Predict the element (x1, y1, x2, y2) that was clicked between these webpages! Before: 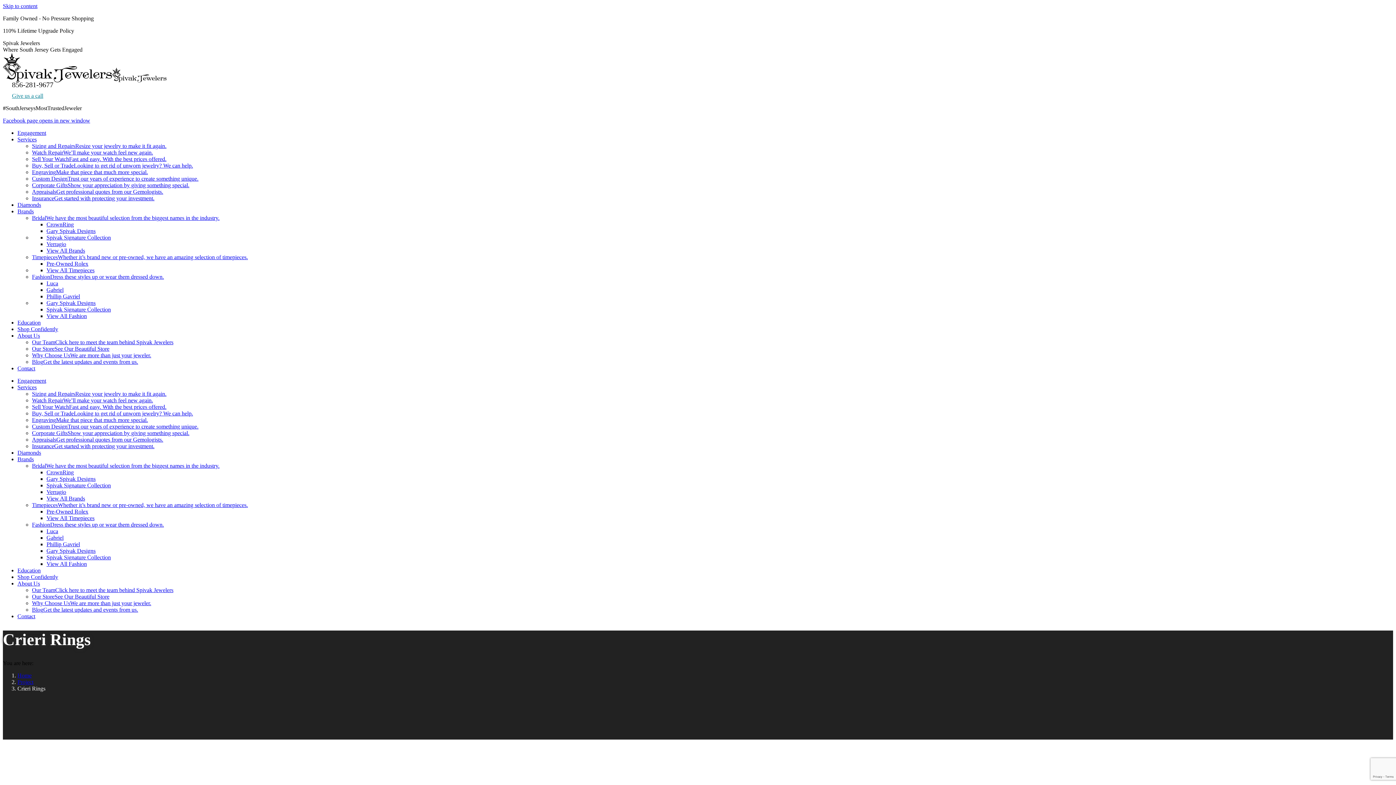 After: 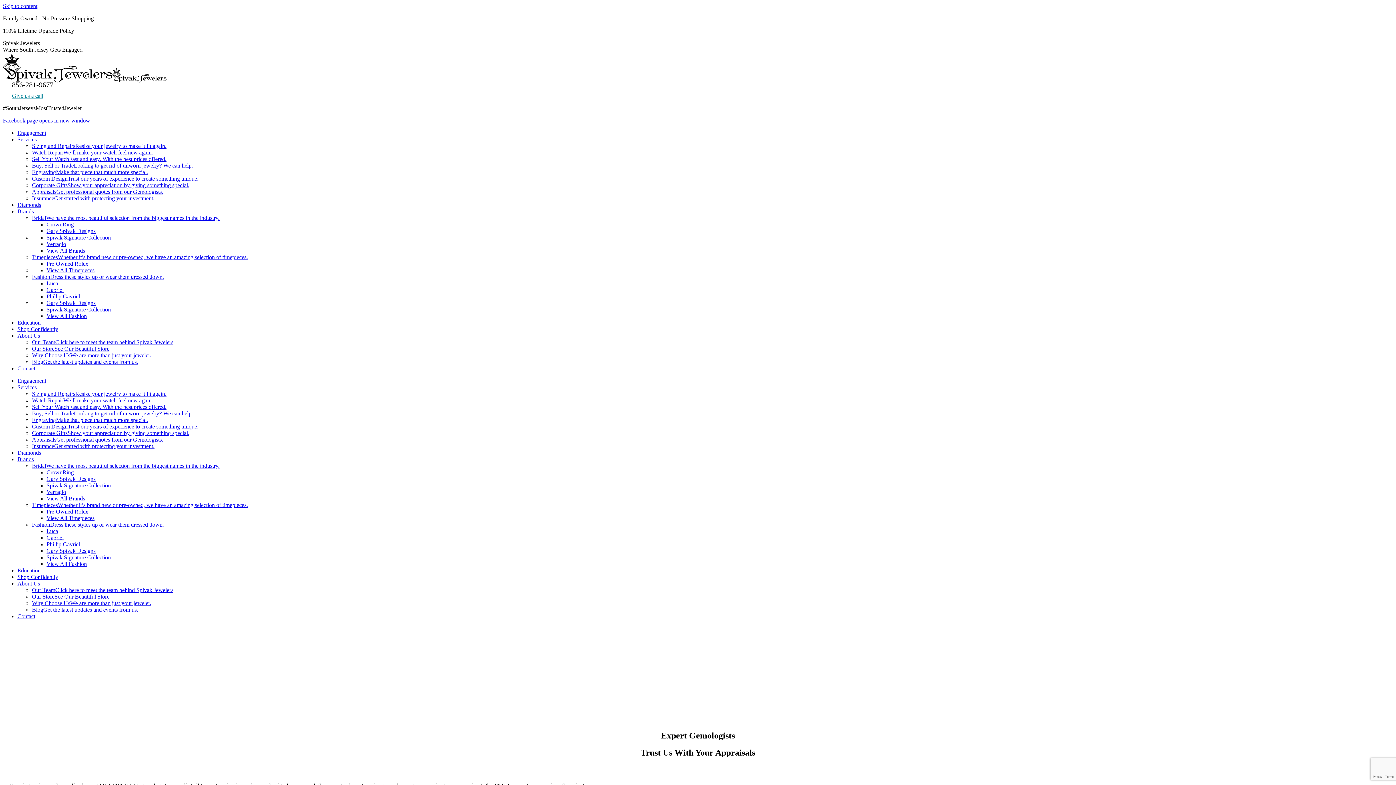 Action: bbox: (32, 188, 163, 194) label: AppraisalsGet professional quotes from our Gemologists.